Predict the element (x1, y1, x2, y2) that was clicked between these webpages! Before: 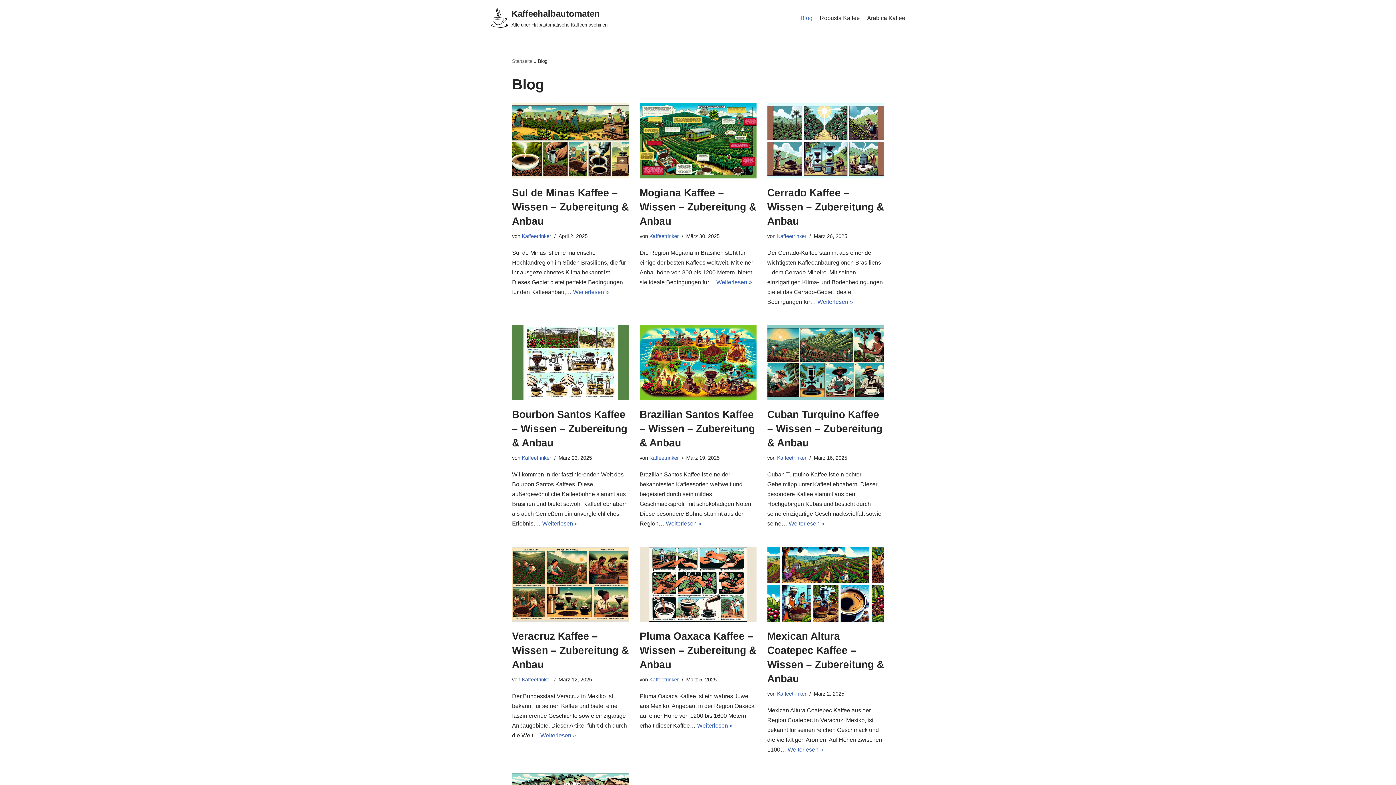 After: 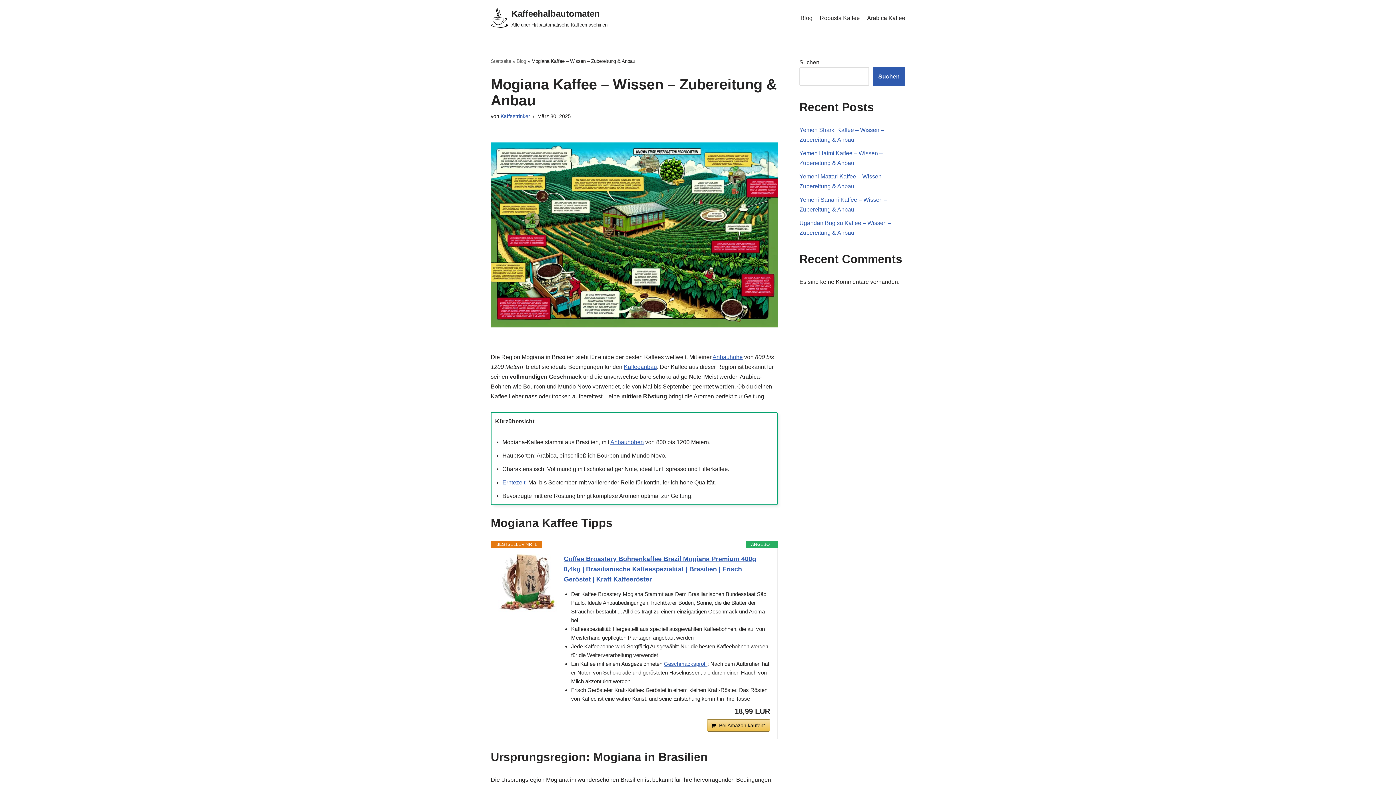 Action: bbox: (639, 103, 756, 178)